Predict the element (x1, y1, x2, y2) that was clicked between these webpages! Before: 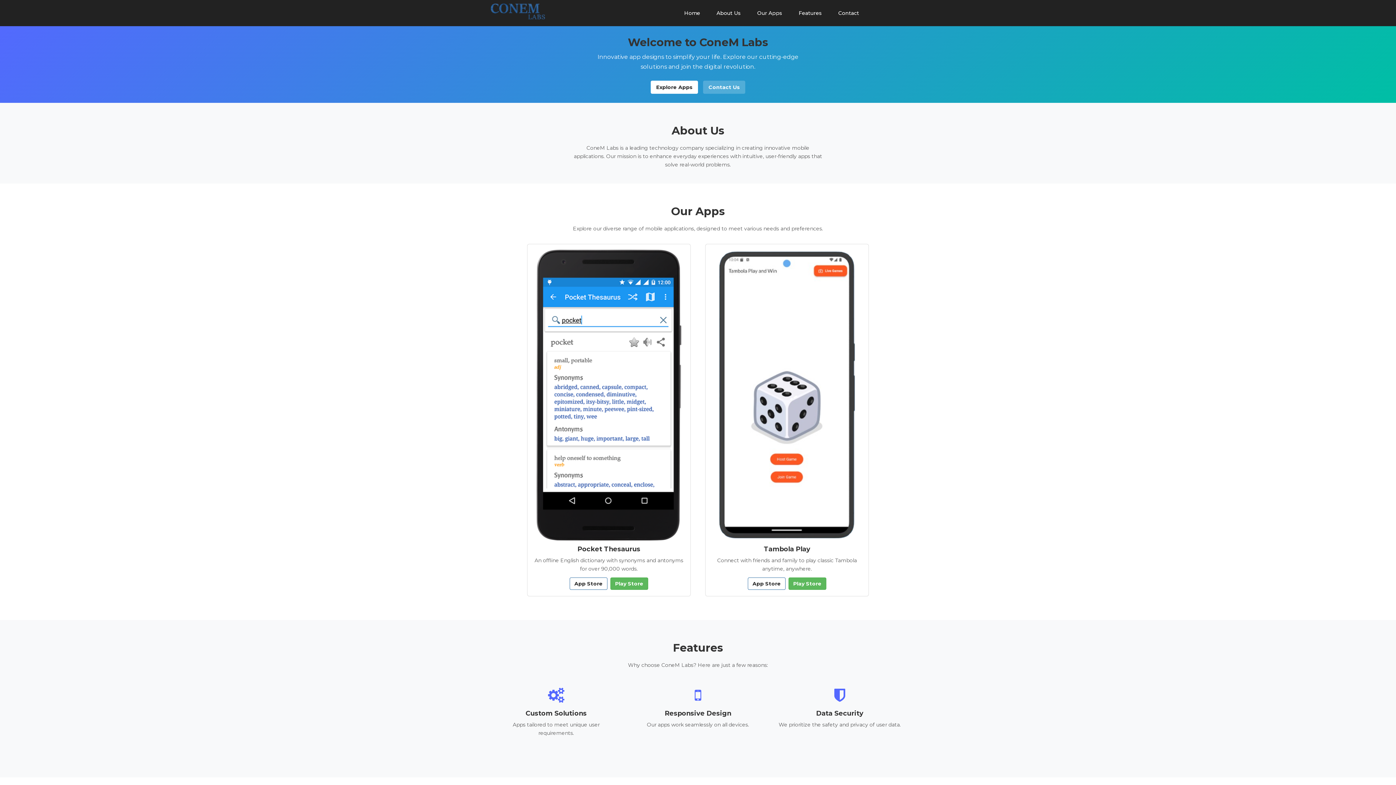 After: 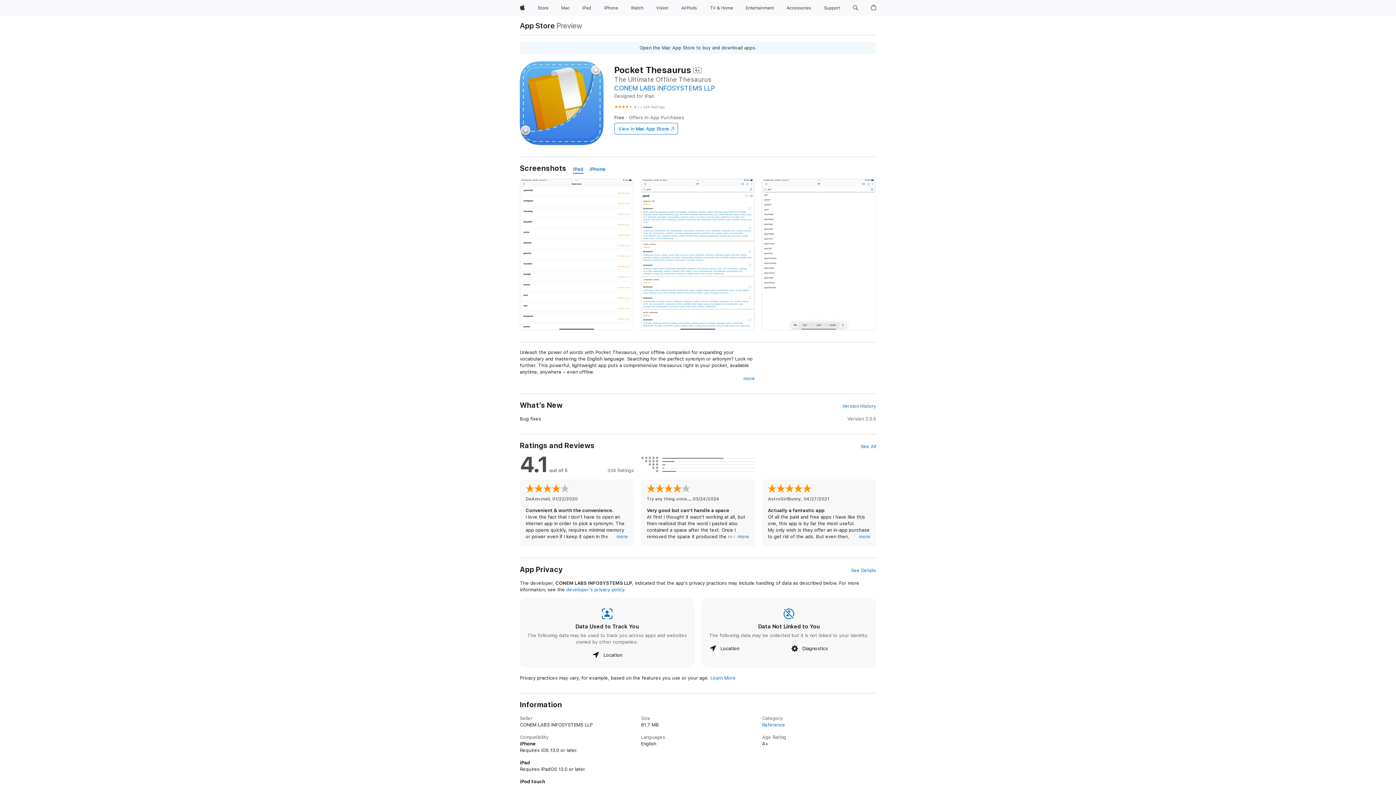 Action: bbox: (569, 577, 607, 590) label: App Store